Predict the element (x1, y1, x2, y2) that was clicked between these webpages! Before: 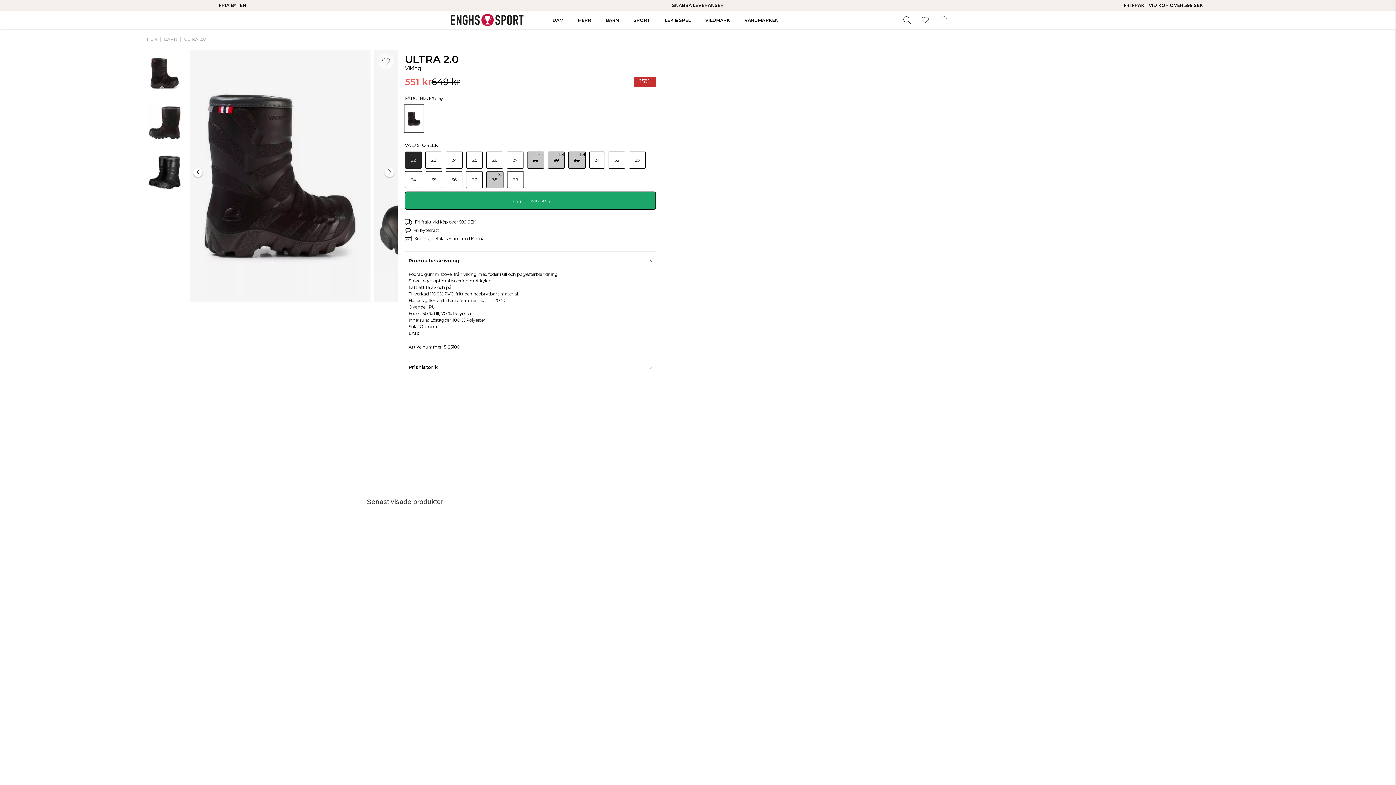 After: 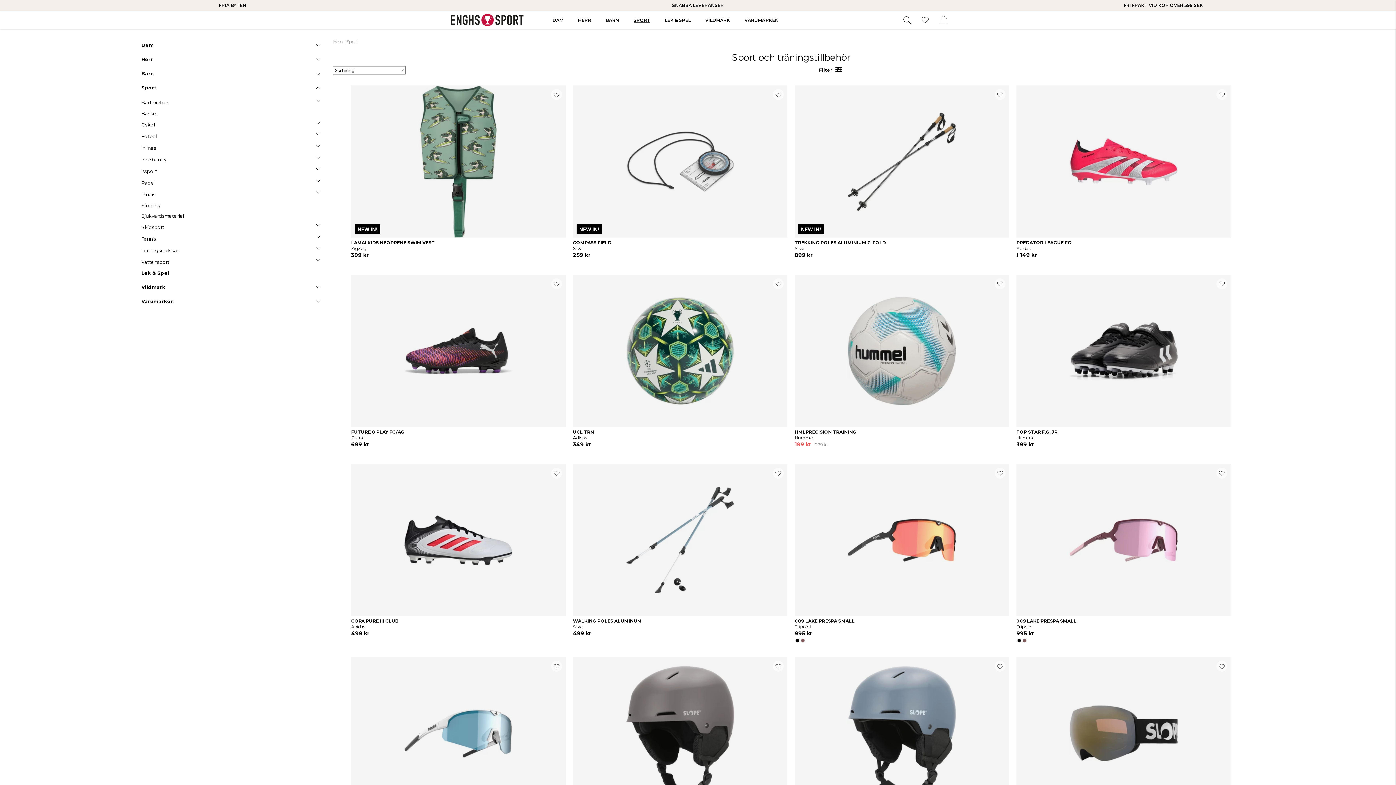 Action: bbox: (628, 10, 656, 29) label: SPORT